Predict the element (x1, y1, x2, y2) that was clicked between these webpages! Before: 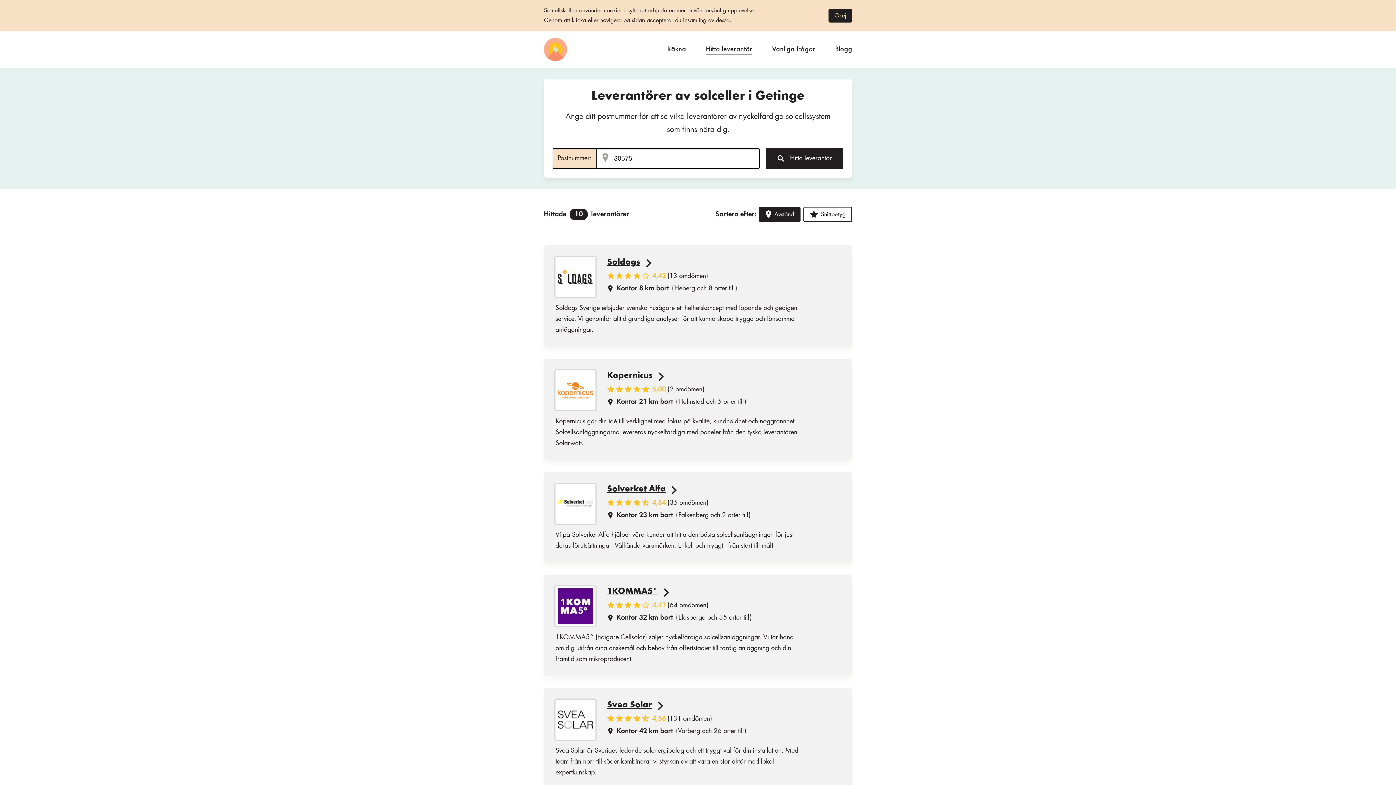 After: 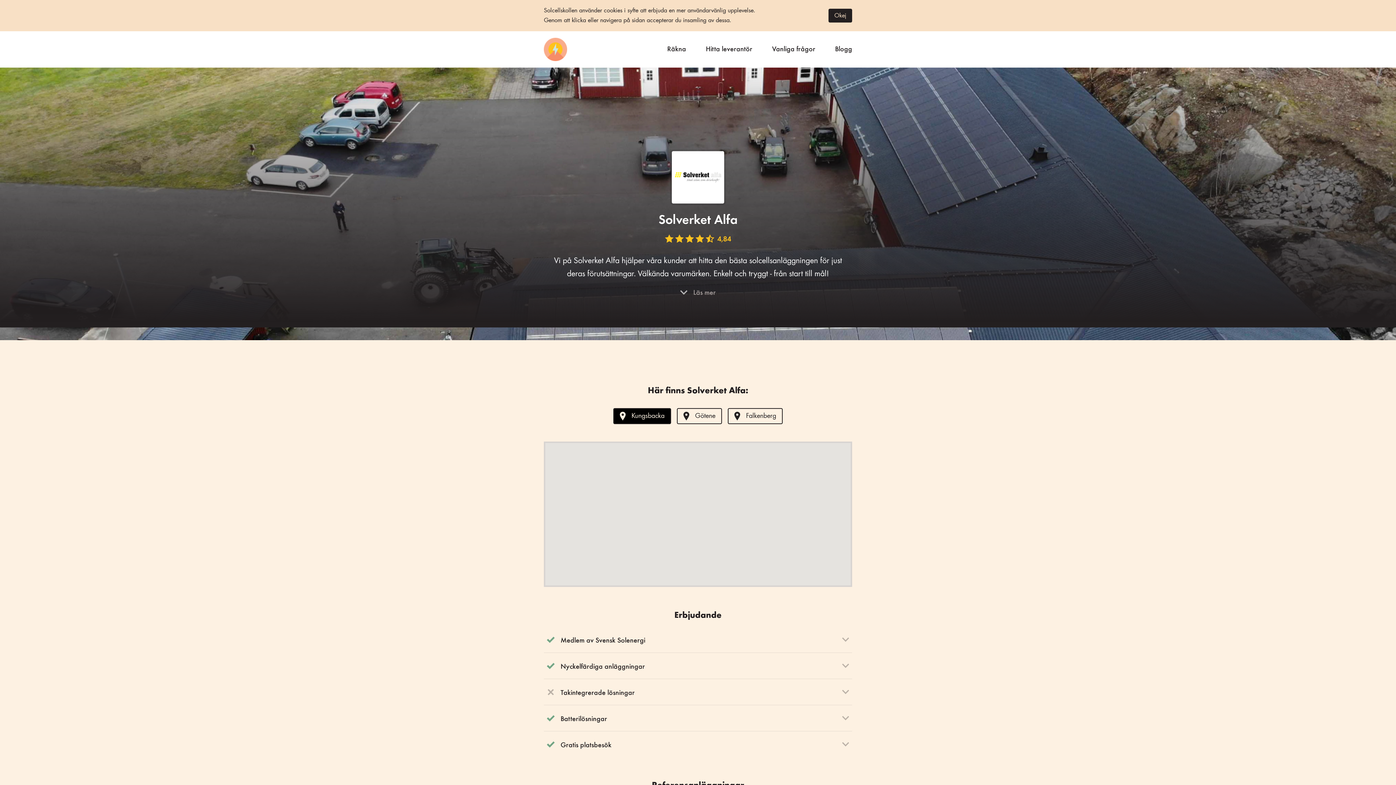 Action: label: Solverket Alfa

4,84

(35 omdömen)

Kontor 23 km bort

(Falkenberg och 2 orter till)

Vi på Solverket Alfa hjälper våra kunder att hitta den bästa solcellsanläggningen för just deras förutsättningar. Välkända varumärken. Enkelt och tryggt - från start till mål! bbox: (544, 472, 852, 563)